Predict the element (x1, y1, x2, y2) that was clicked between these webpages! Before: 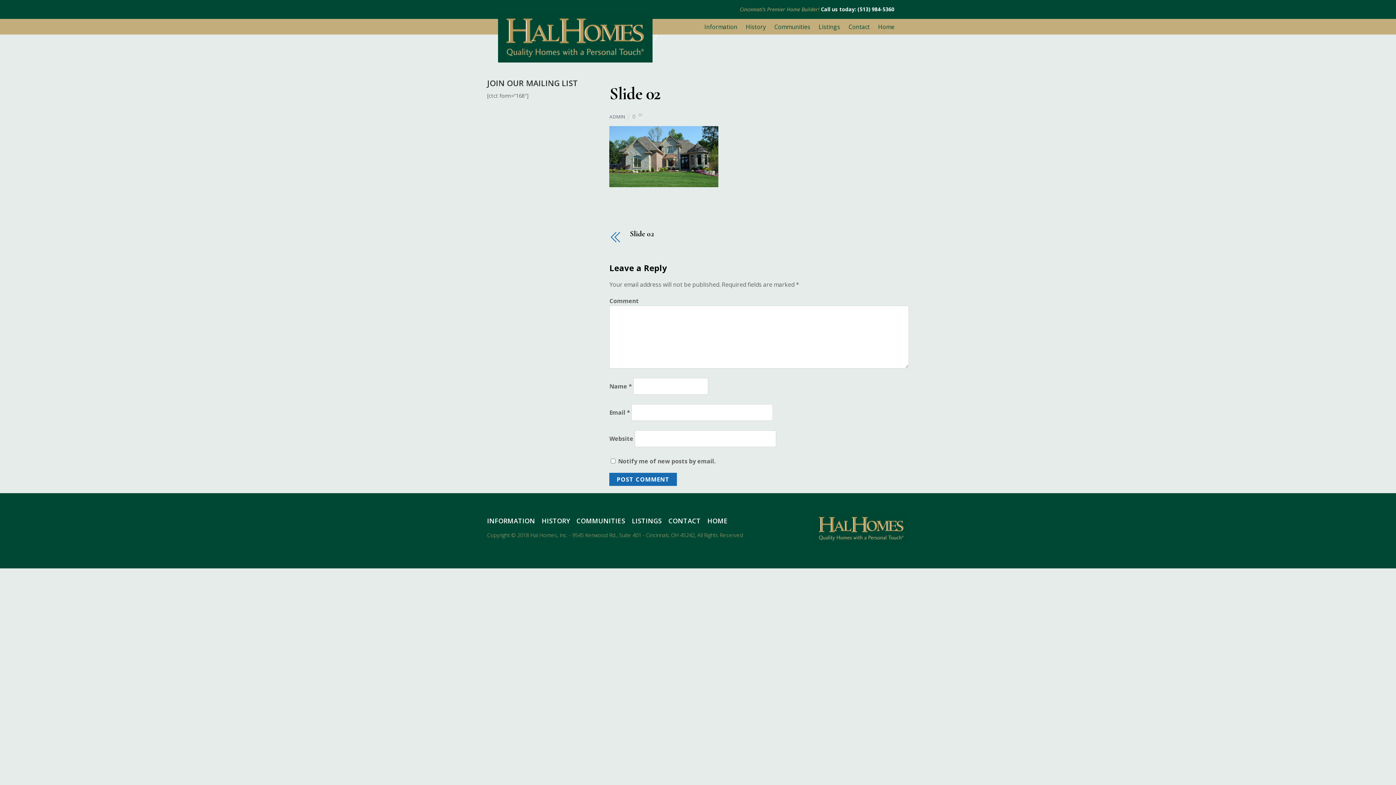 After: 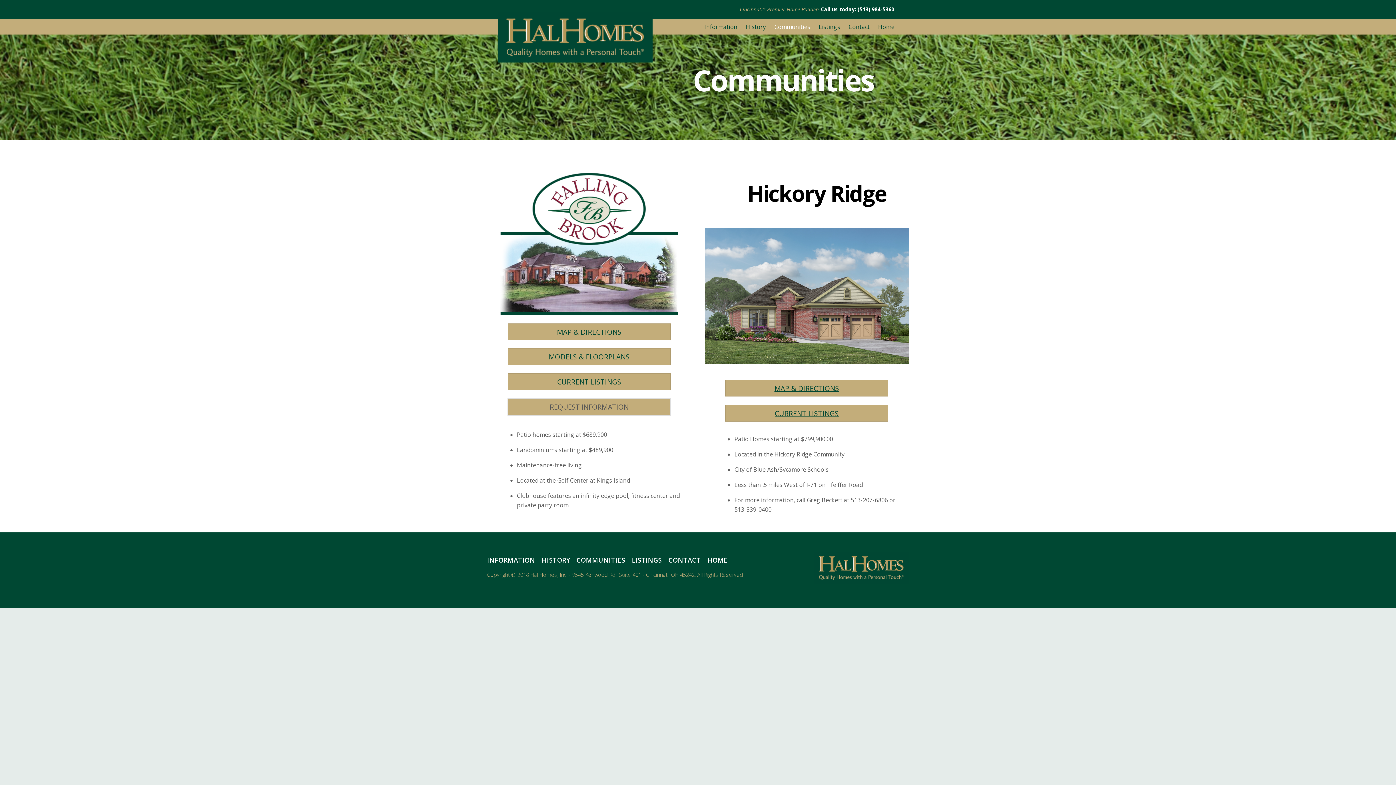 Action: label: Communities bbox: (771, 18, 813, 34)